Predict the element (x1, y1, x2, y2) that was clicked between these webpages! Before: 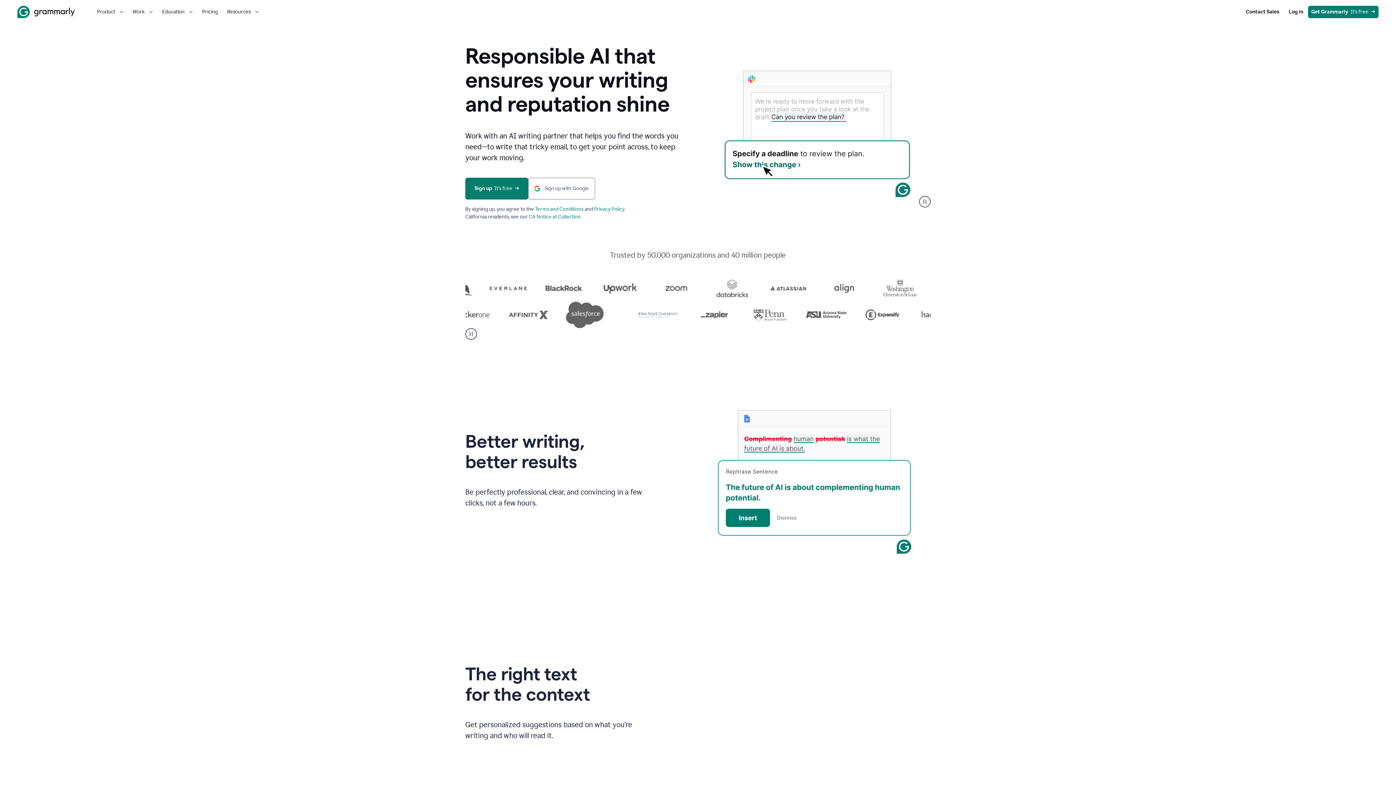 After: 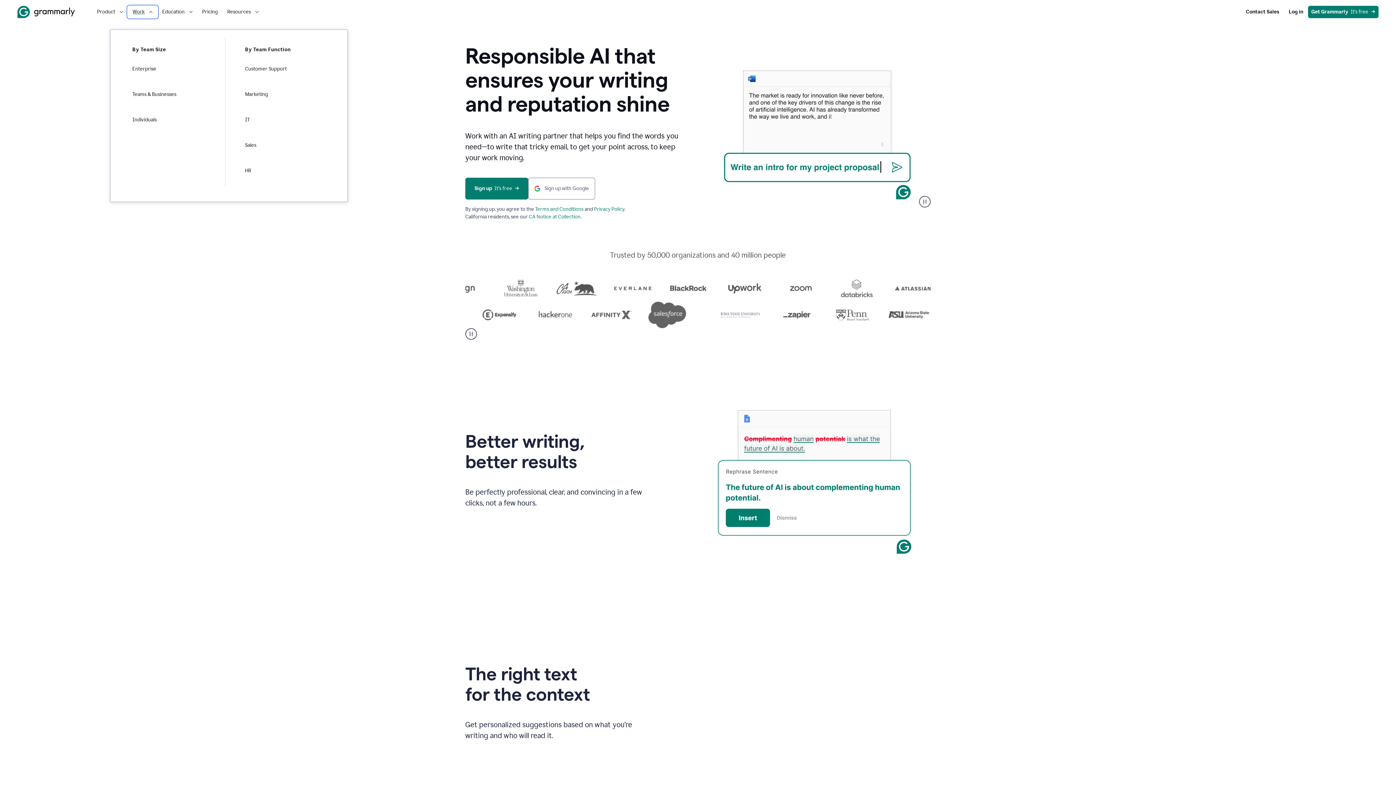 Action: label: Work bbox: (128, 6, 157, 17)